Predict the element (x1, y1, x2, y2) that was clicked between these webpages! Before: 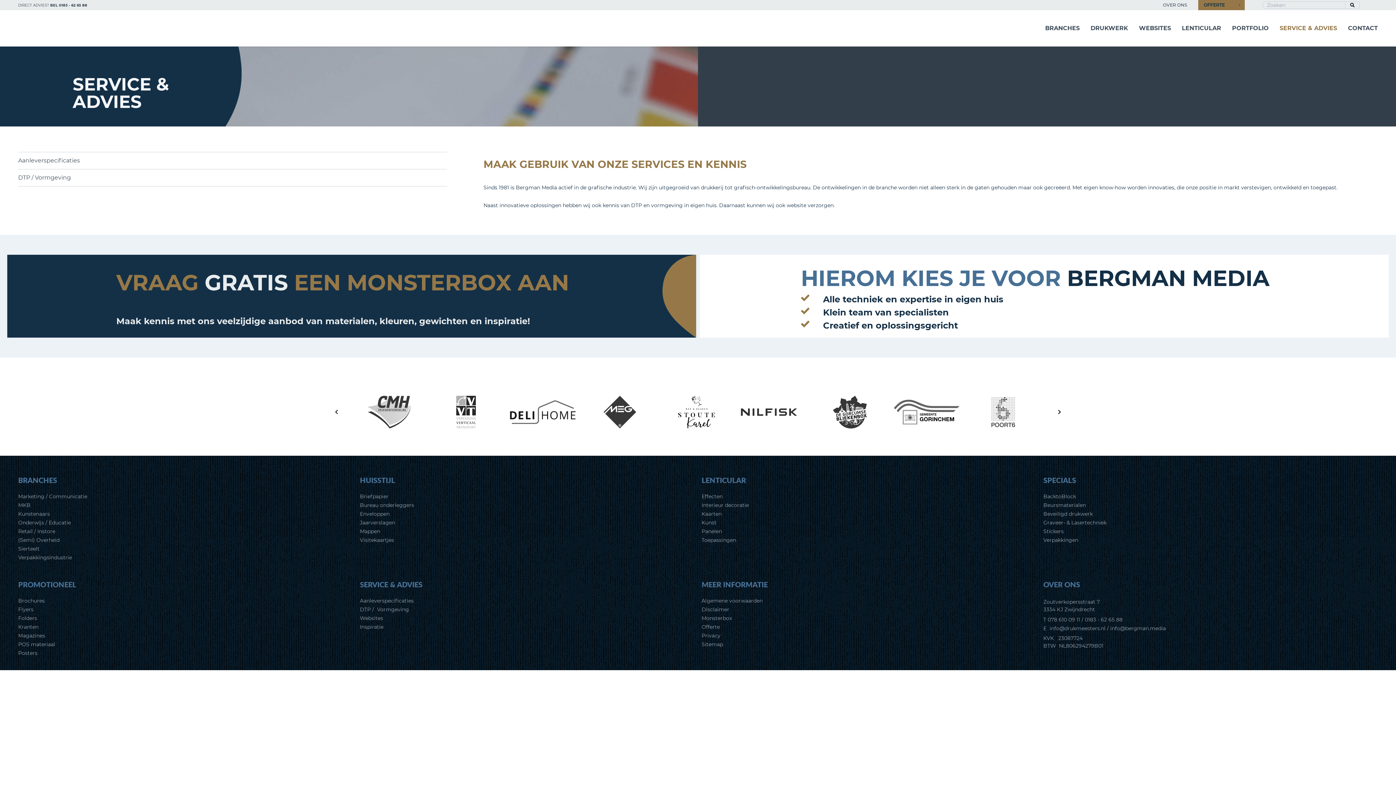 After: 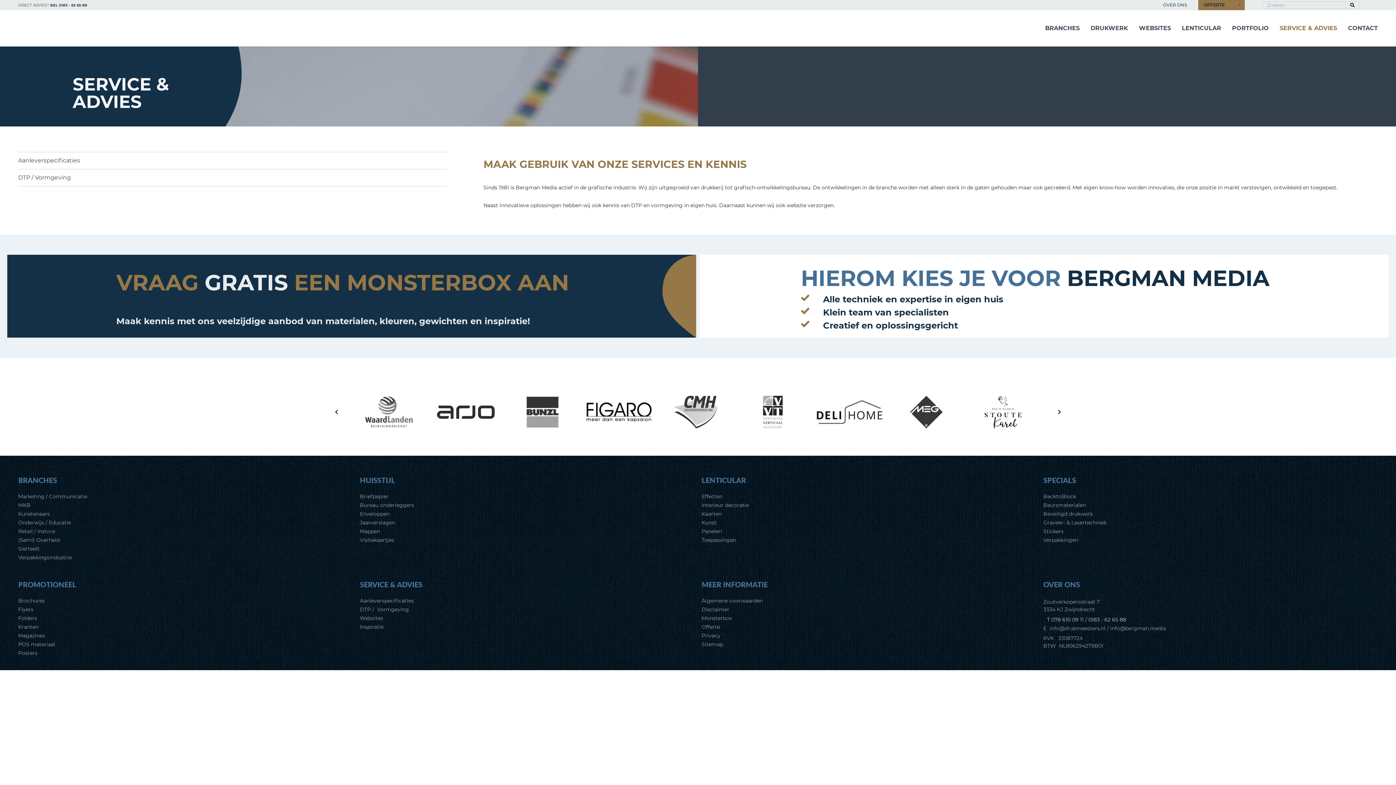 Action: label: 0183 - 62 65 88 bbox: (1085, 616, 1122, 623)